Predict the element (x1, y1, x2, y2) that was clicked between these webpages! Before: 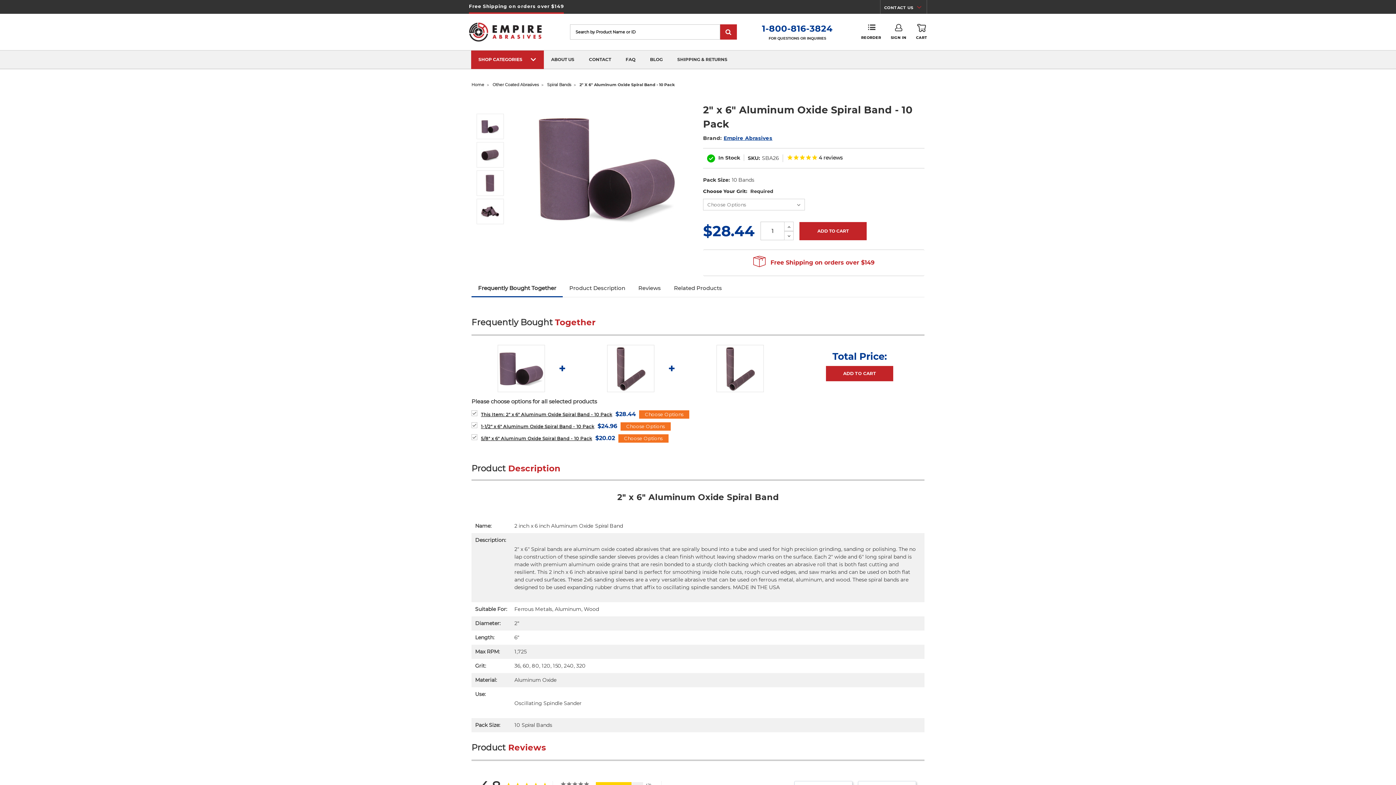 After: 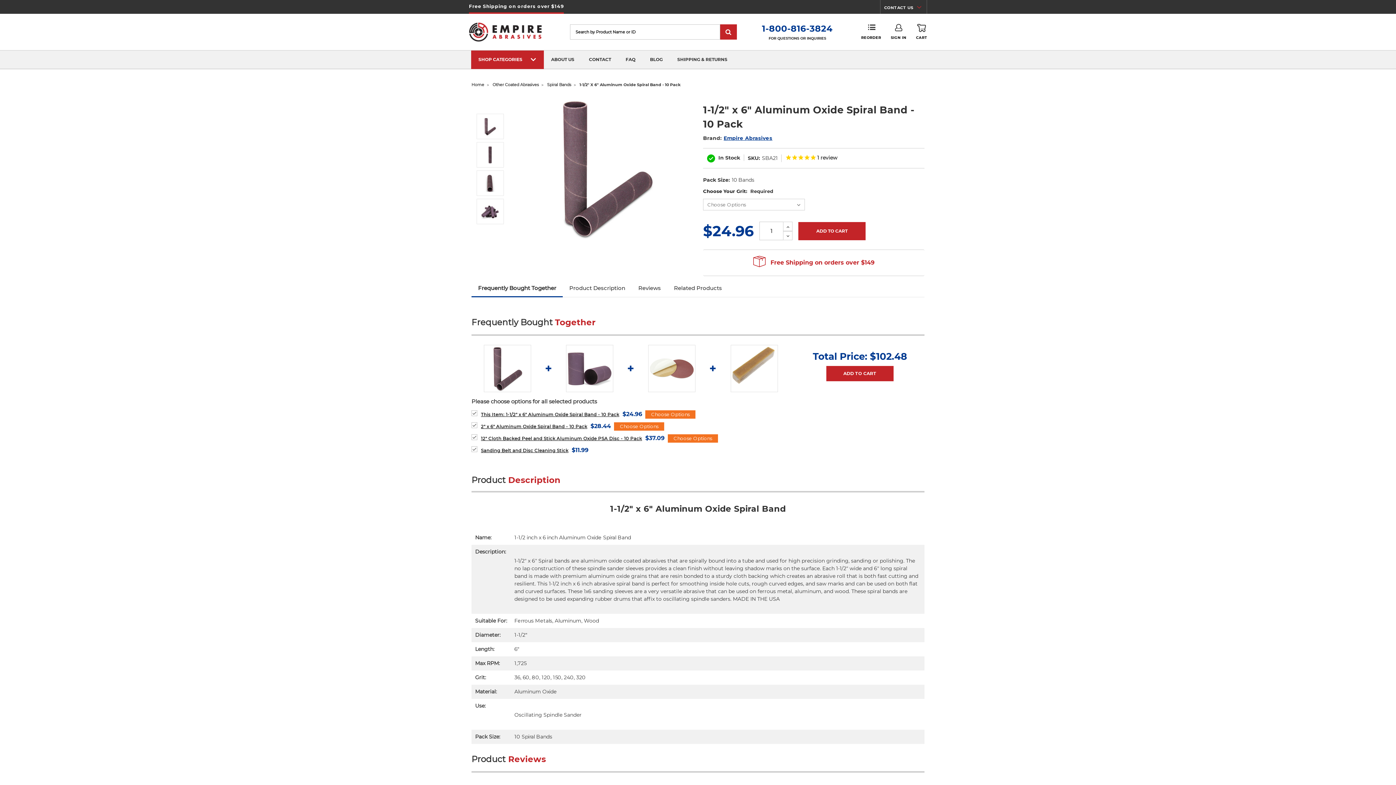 Action: bbox: (607, 345, 654, 392)